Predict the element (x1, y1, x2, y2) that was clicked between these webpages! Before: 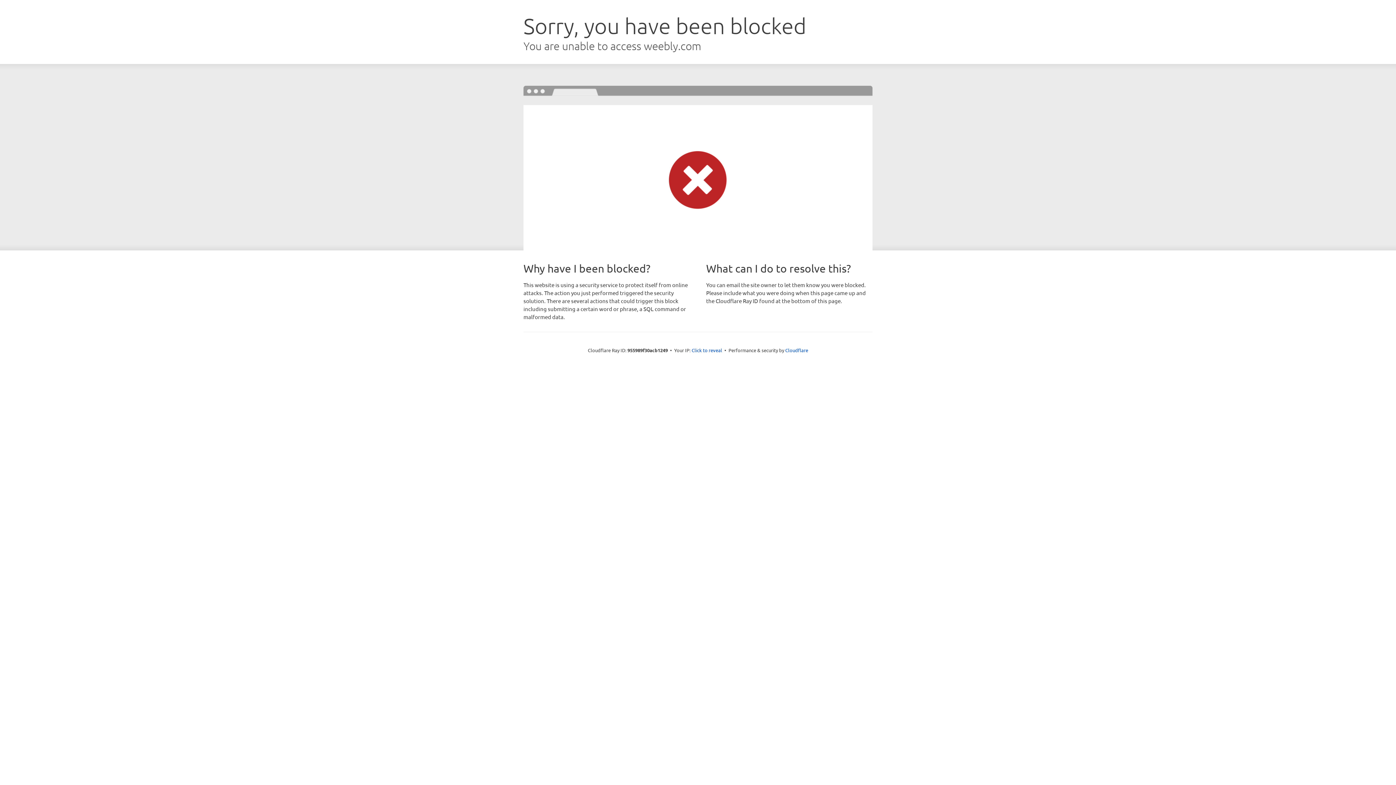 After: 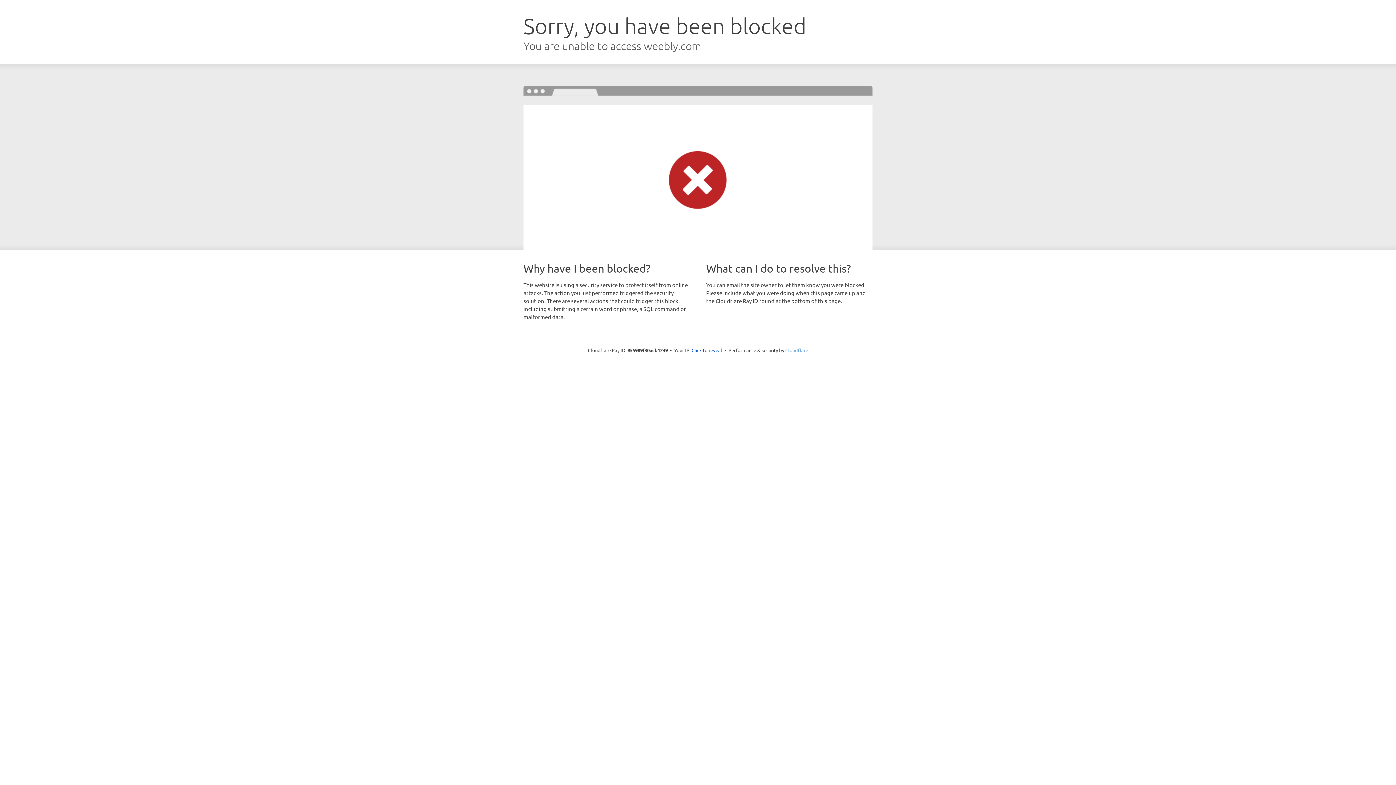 Action: label: Cloudflare bbox: (785, 347, 808, 353)